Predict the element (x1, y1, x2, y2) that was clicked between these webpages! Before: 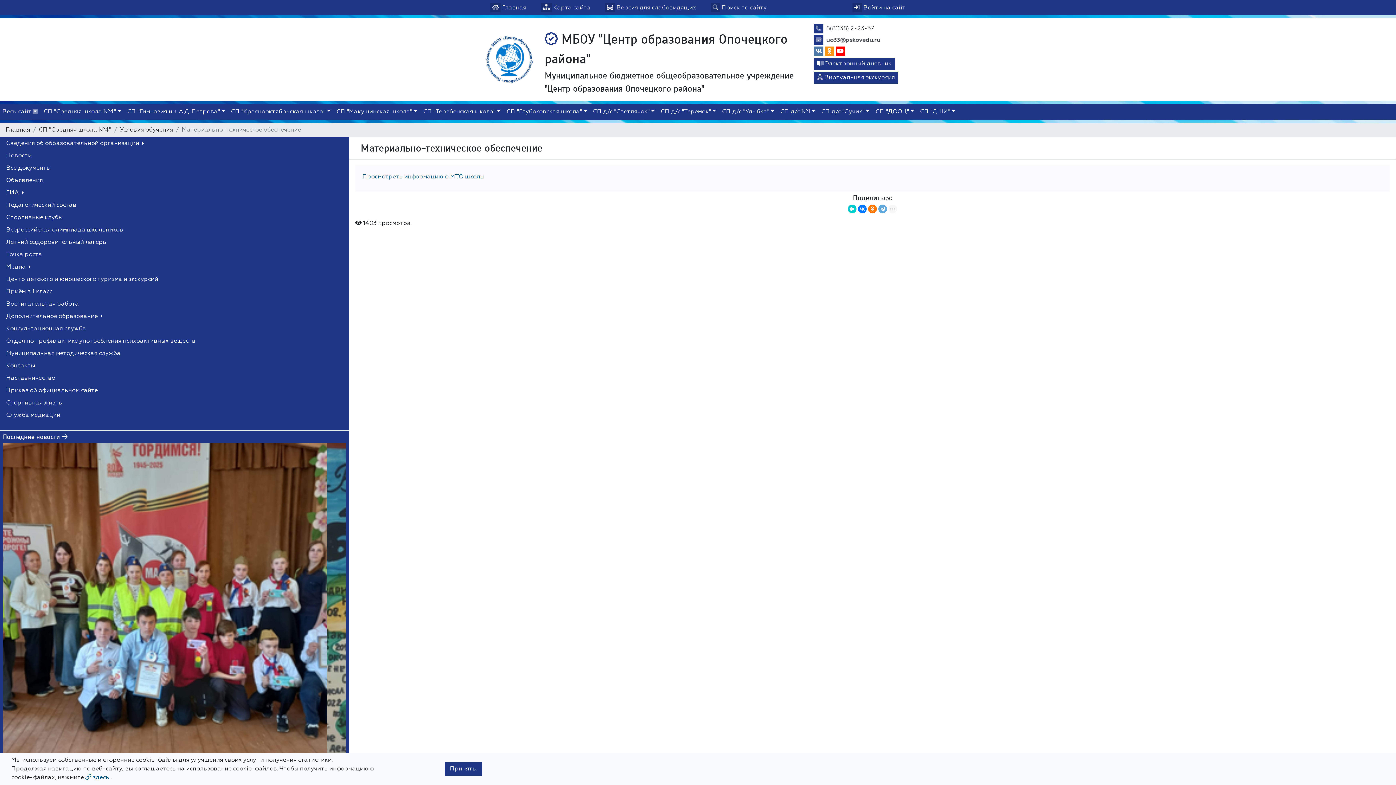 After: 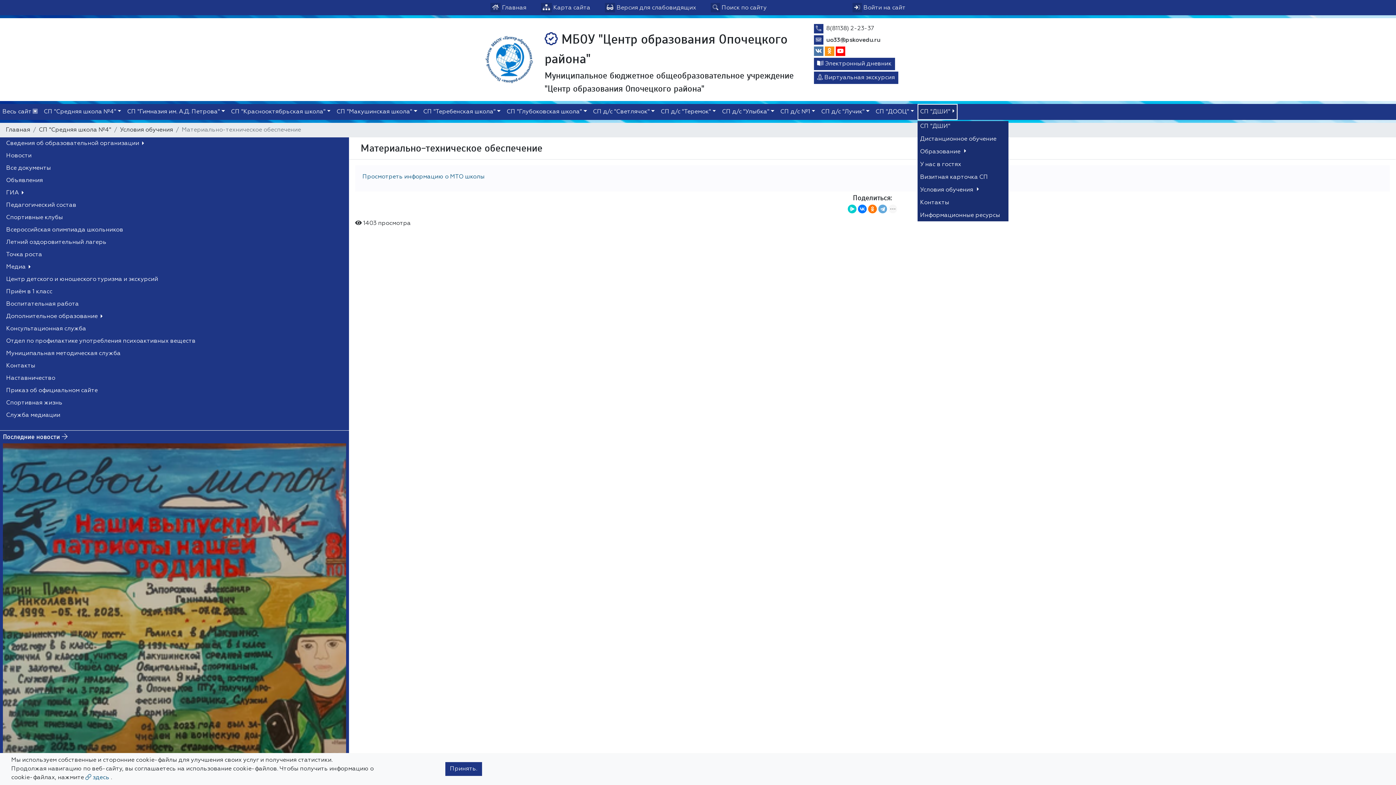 Action: label: СП "ДШИ" bbox: (918, 104, 957, 119)